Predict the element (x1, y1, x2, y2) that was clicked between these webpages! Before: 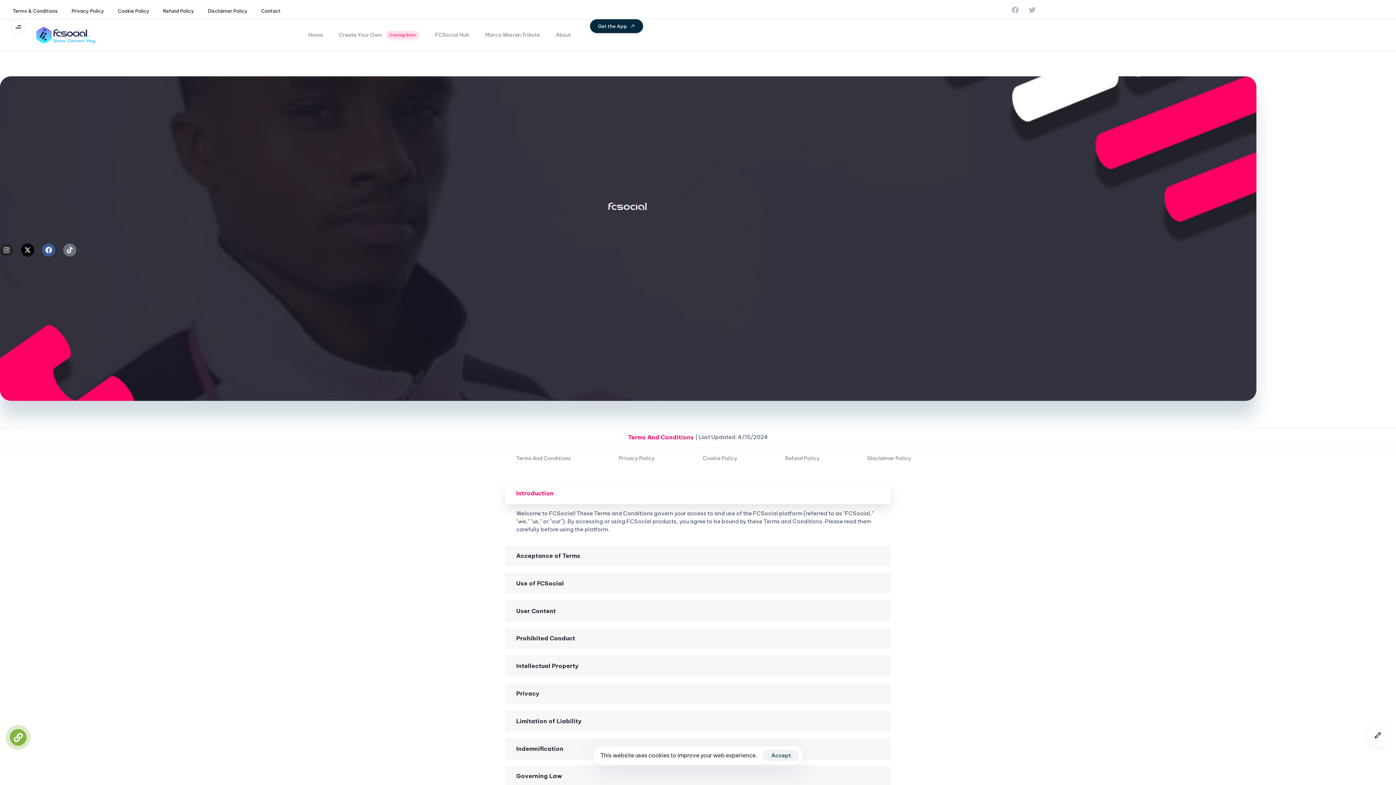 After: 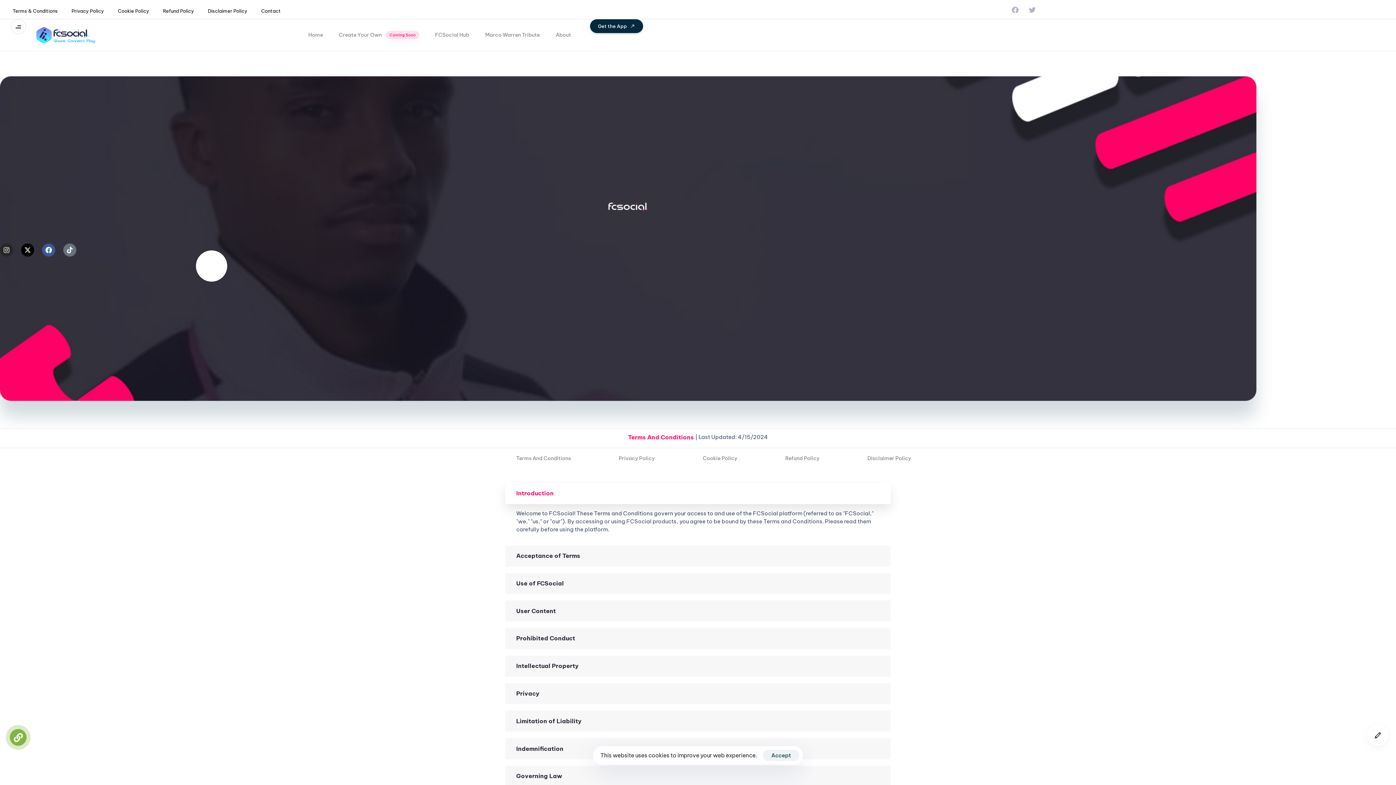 Action: bbox: (168, 258, 255, 273)